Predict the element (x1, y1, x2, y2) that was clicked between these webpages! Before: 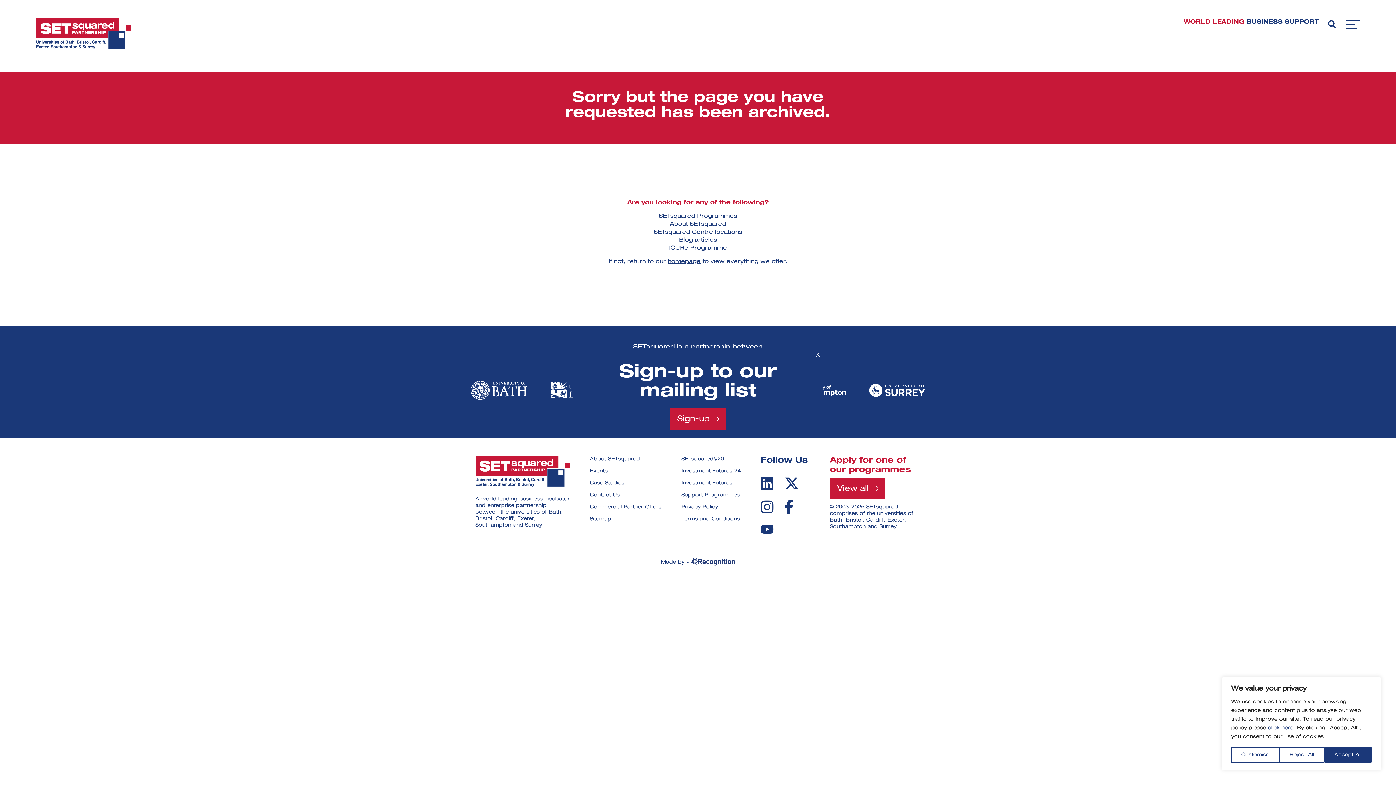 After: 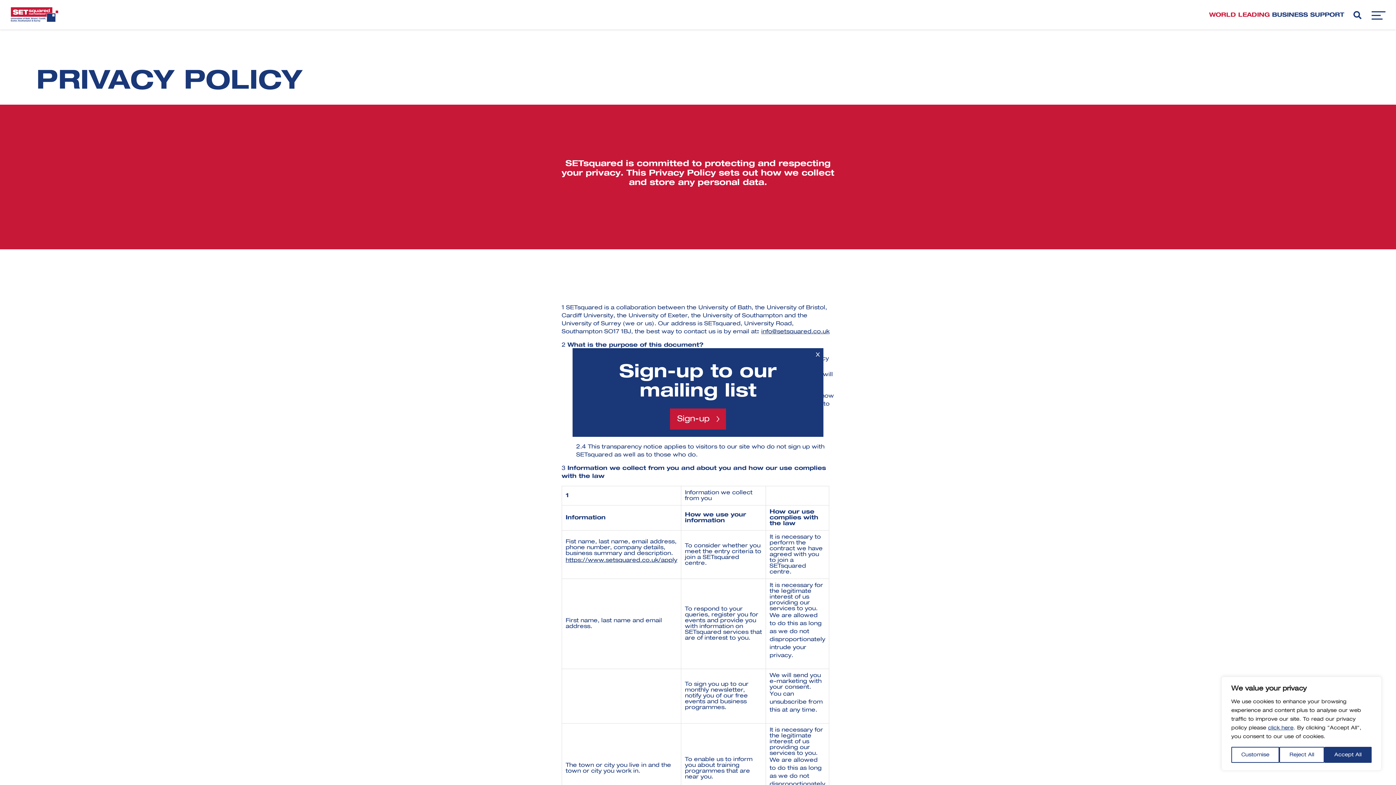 Action: label: click here bbox: (1268, 724, 1293, 732)